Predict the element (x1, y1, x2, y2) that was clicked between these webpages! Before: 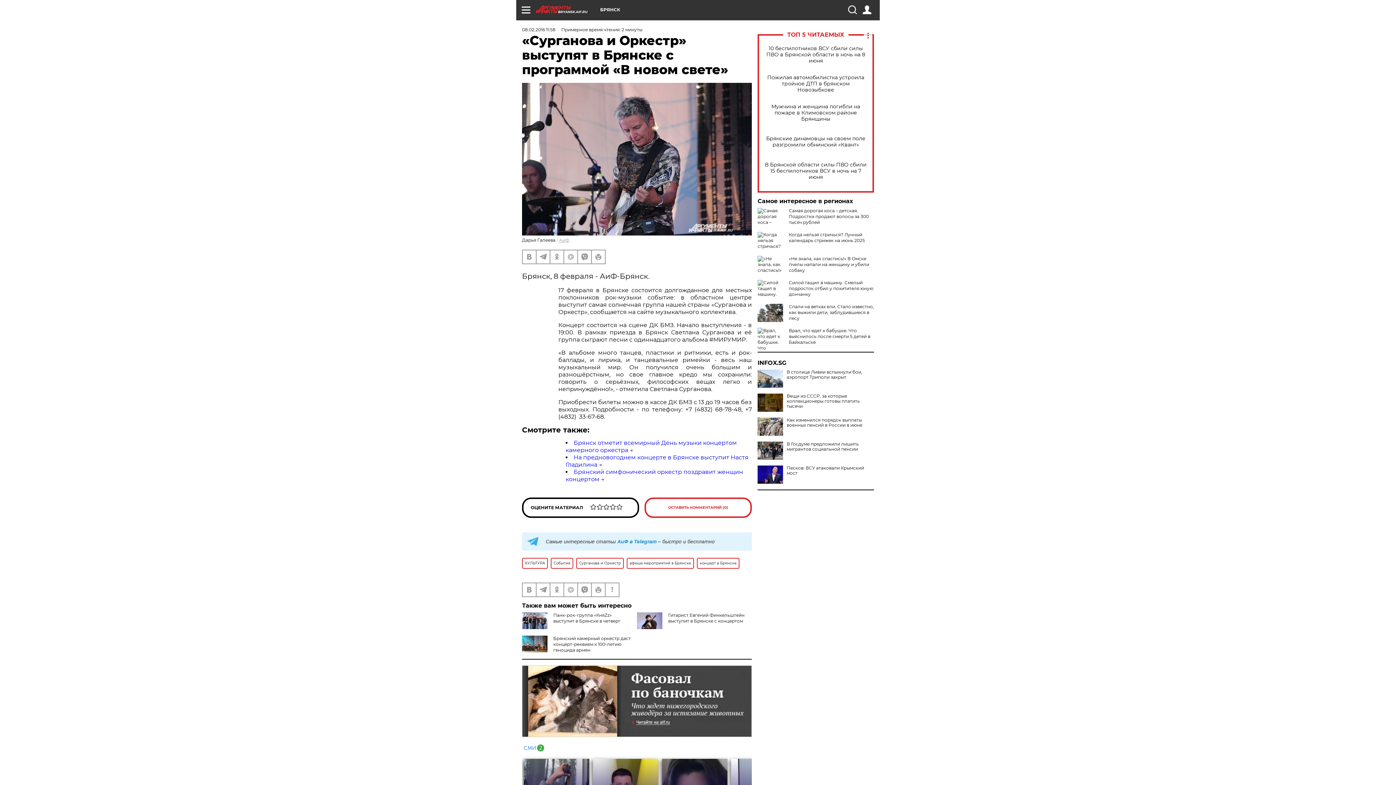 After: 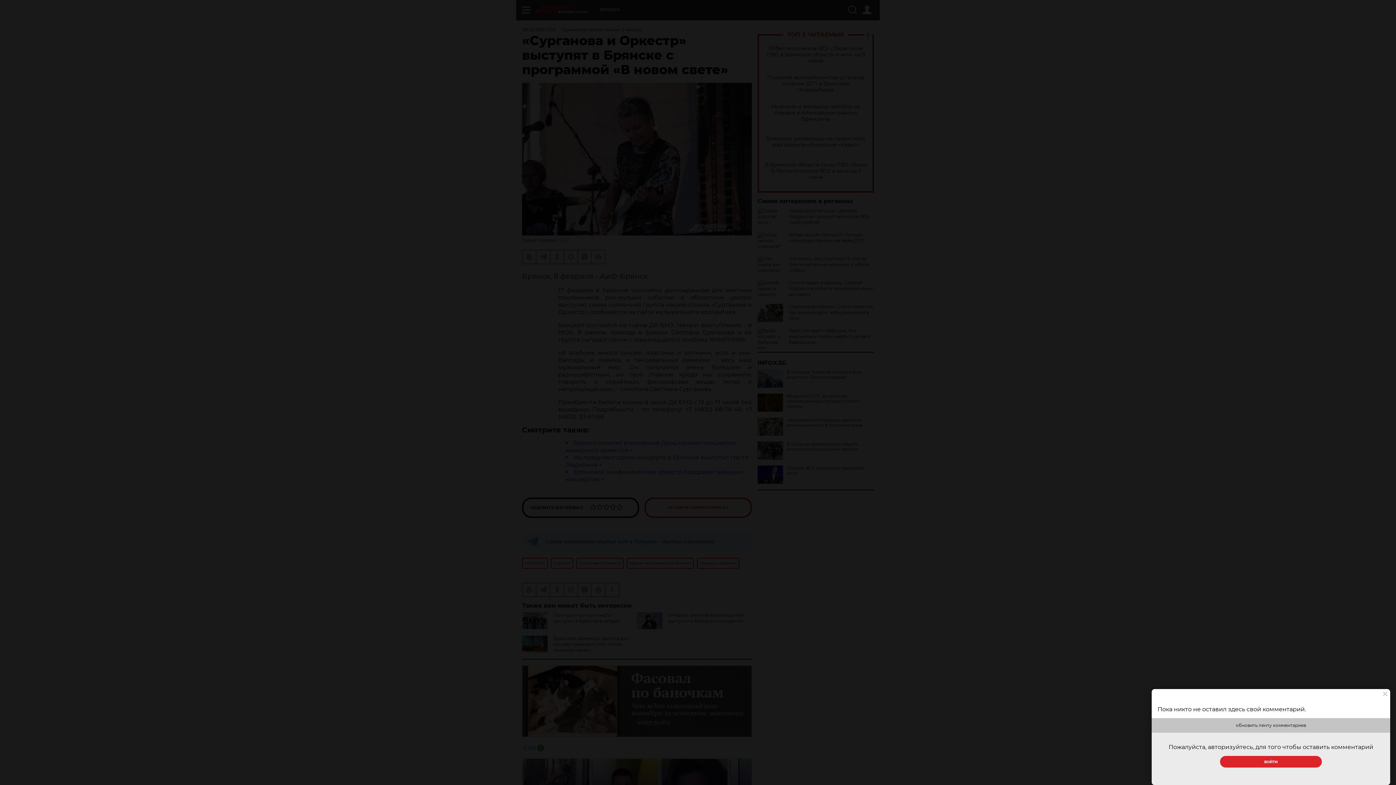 Action: label: ОСТАВИТЬ КОММЕНТАРИЙ (0) bbox: (644, 497, 752, 518)